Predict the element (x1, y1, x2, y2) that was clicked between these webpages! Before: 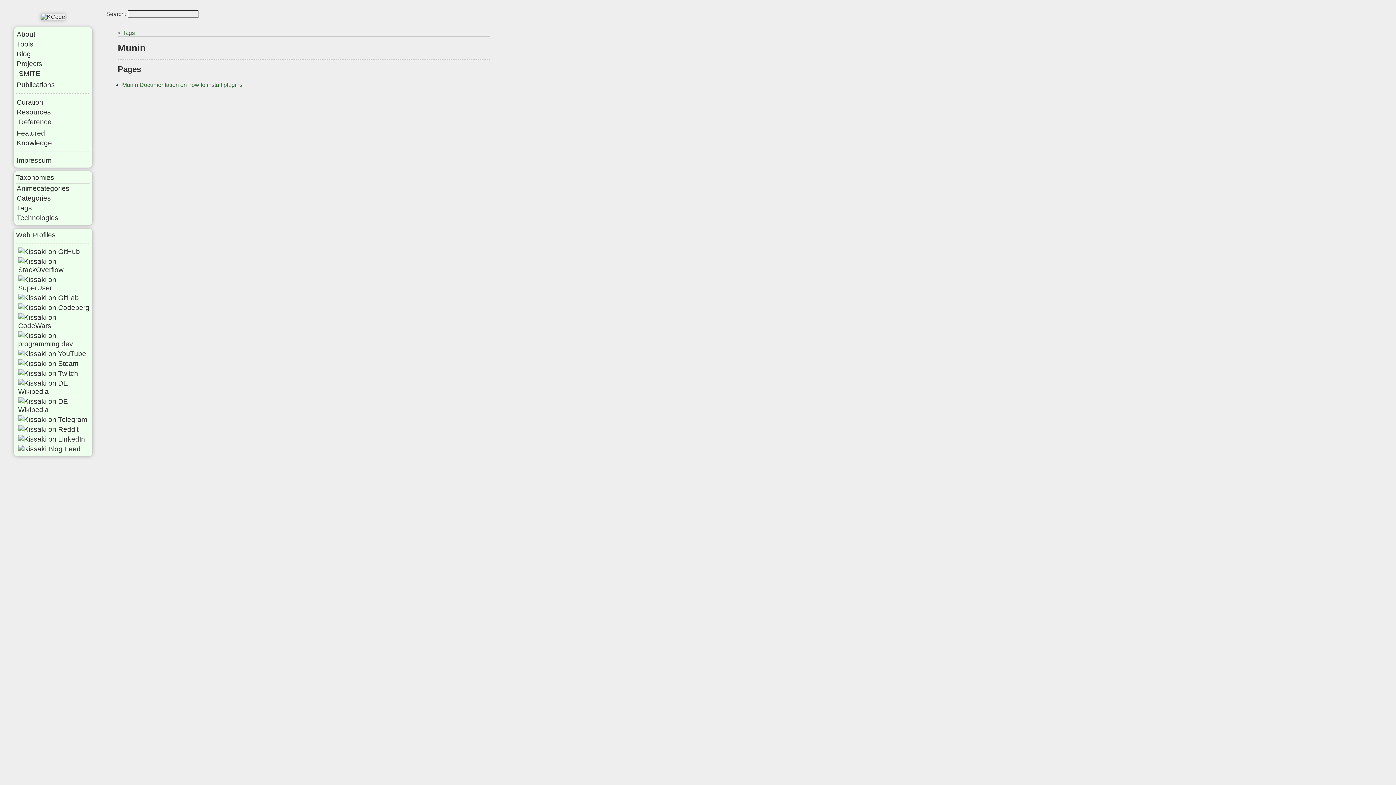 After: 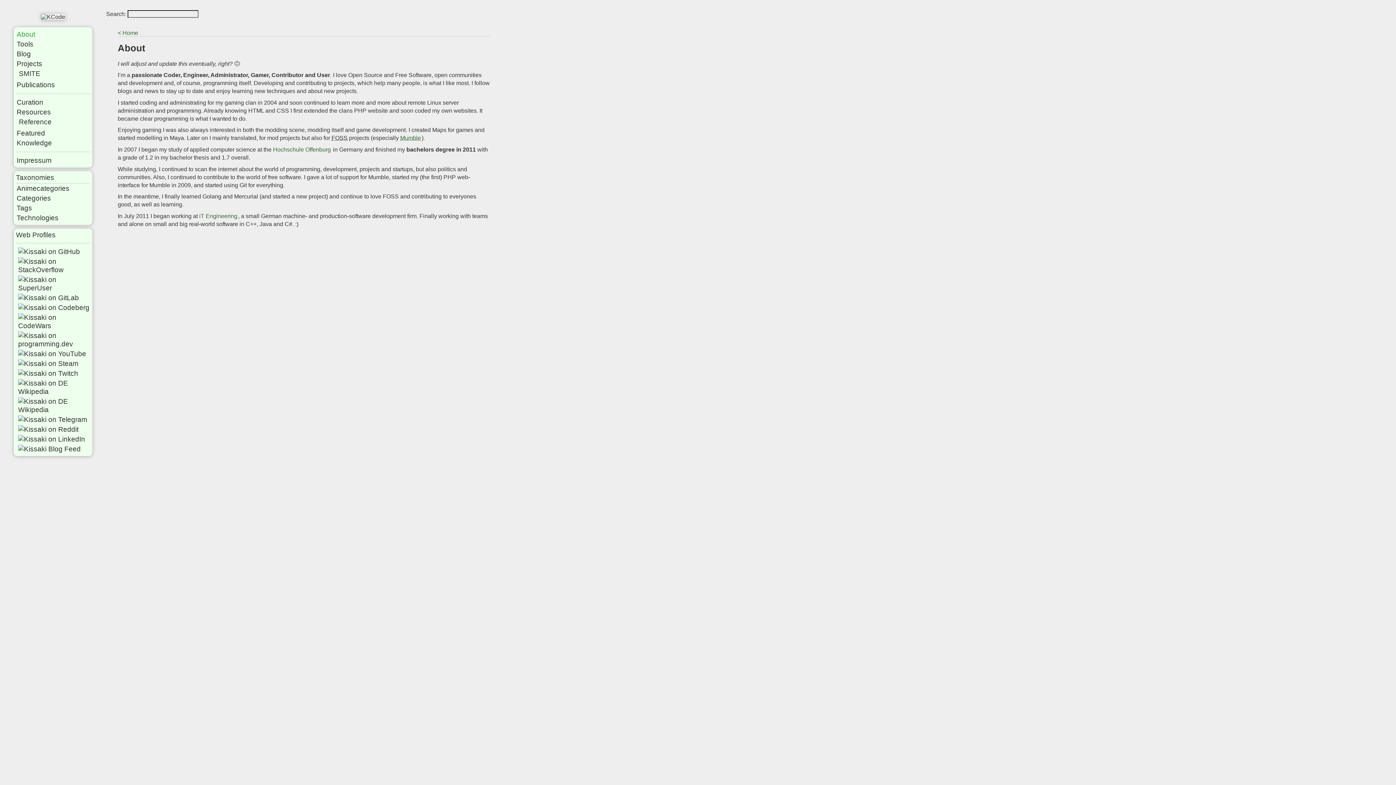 Action: label: About bbox: (16, 29, 90, 39)